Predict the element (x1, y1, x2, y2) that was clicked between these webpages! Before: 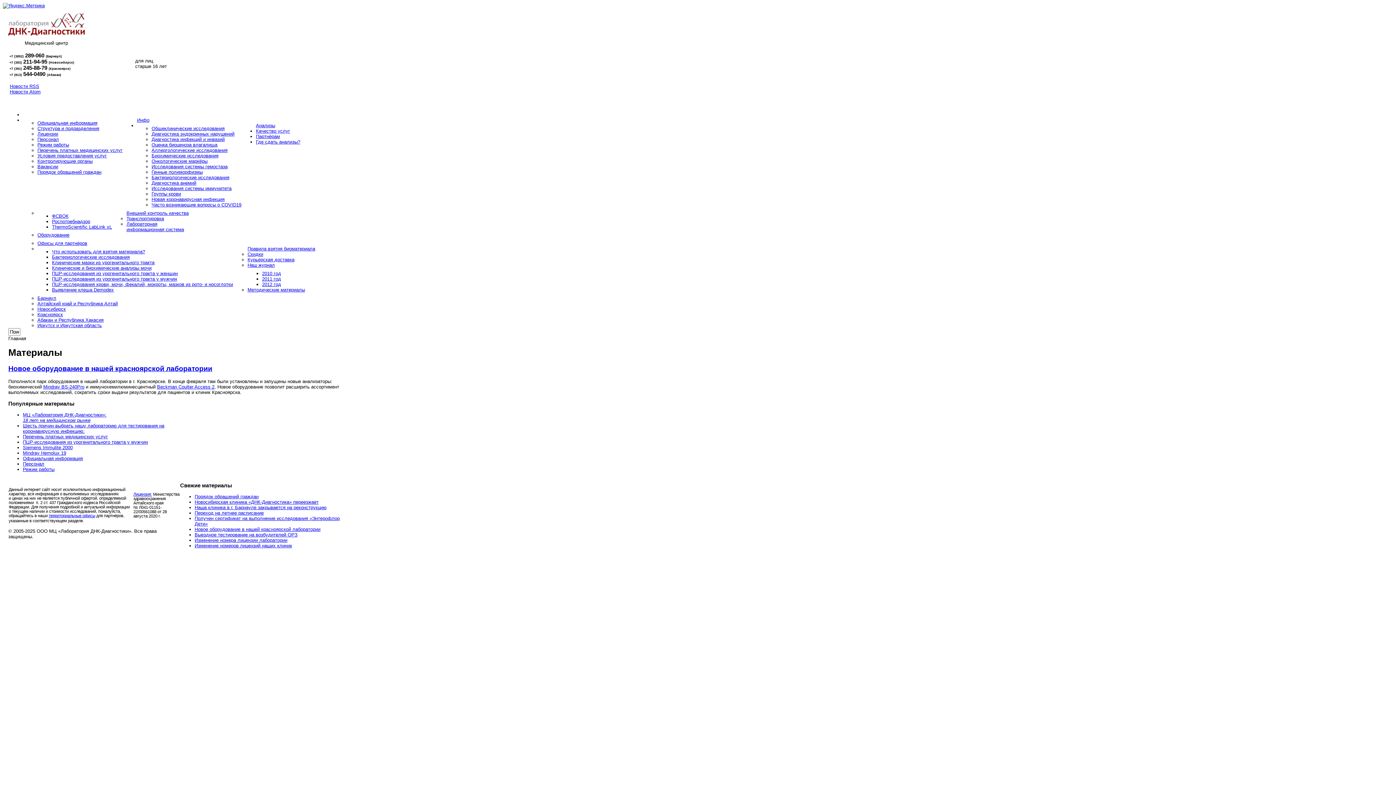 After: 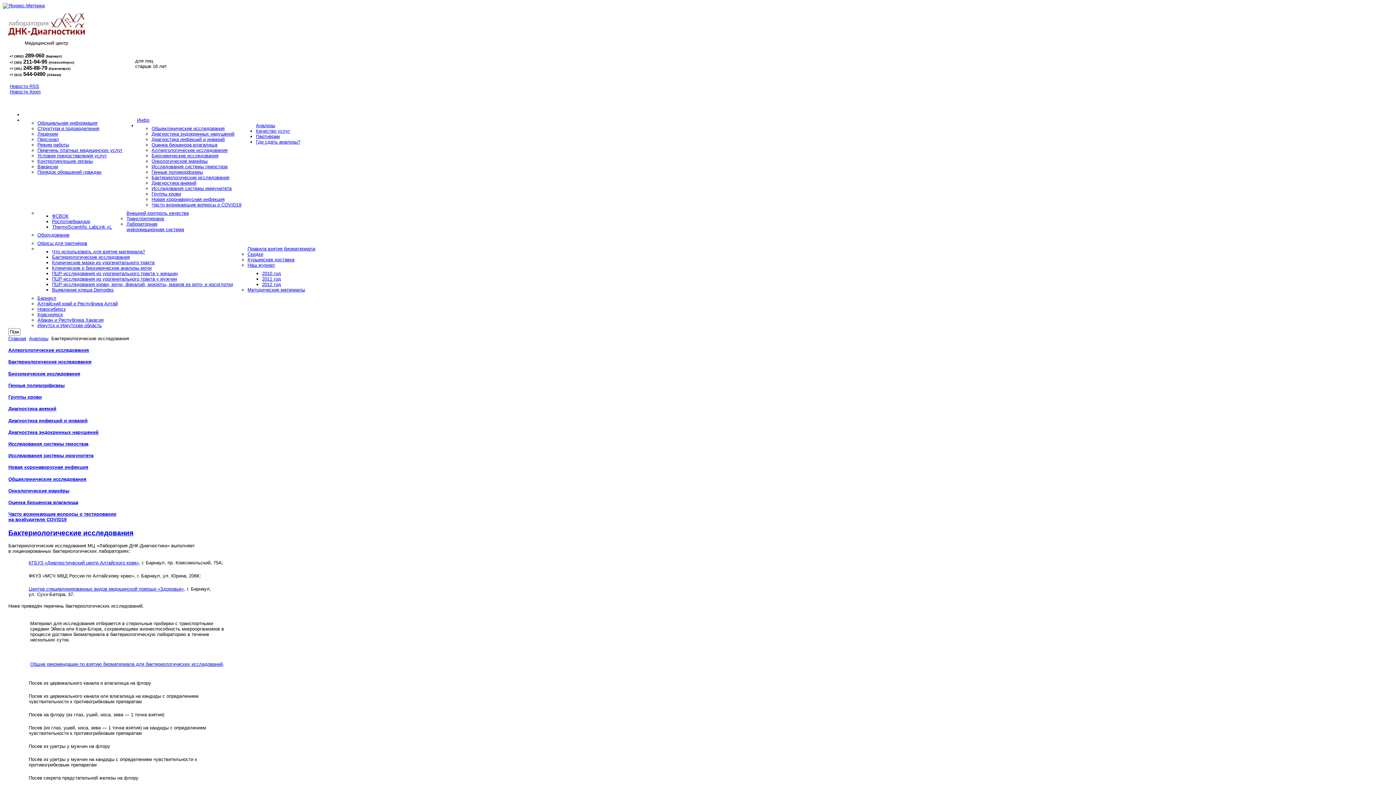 Action: label: Бактериологические исследования bbox: (151, 174, 229, 180)